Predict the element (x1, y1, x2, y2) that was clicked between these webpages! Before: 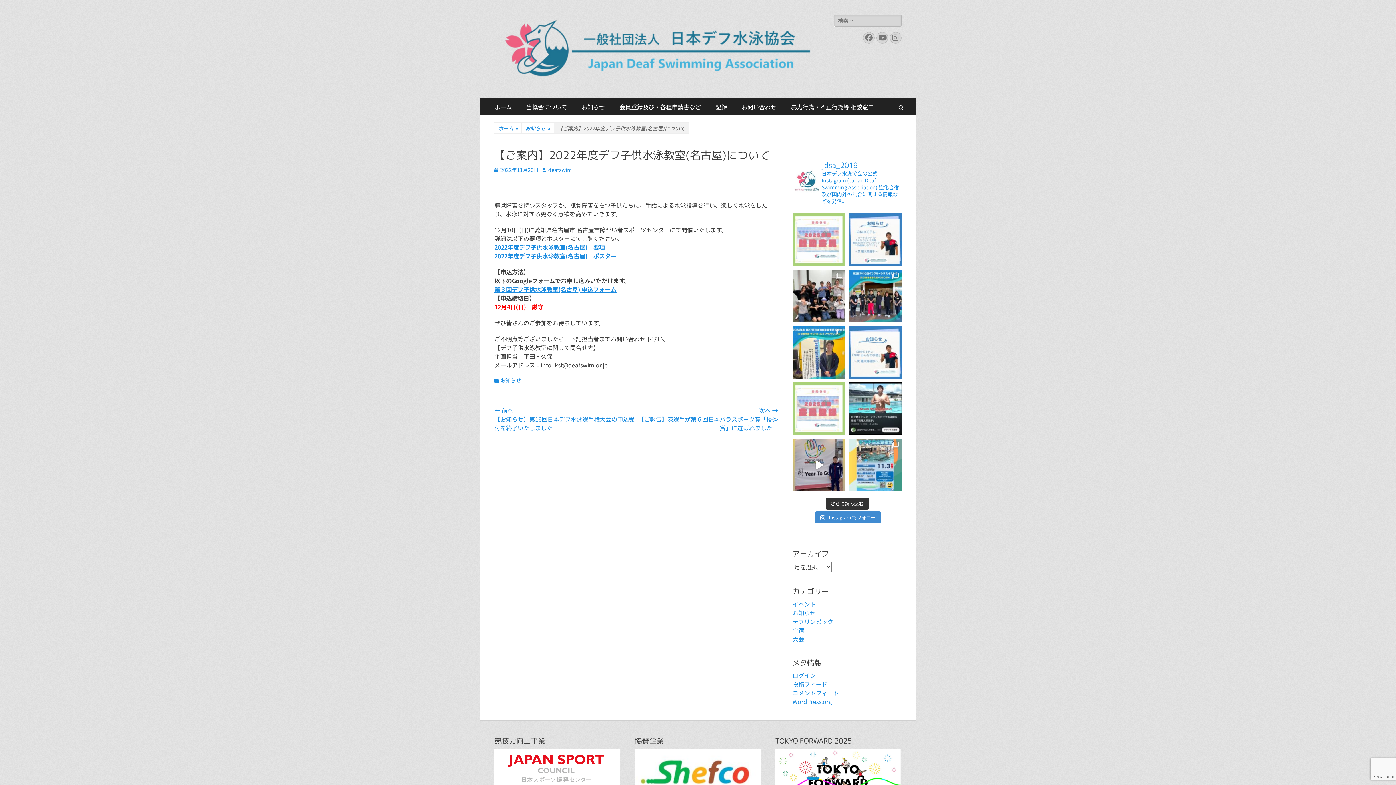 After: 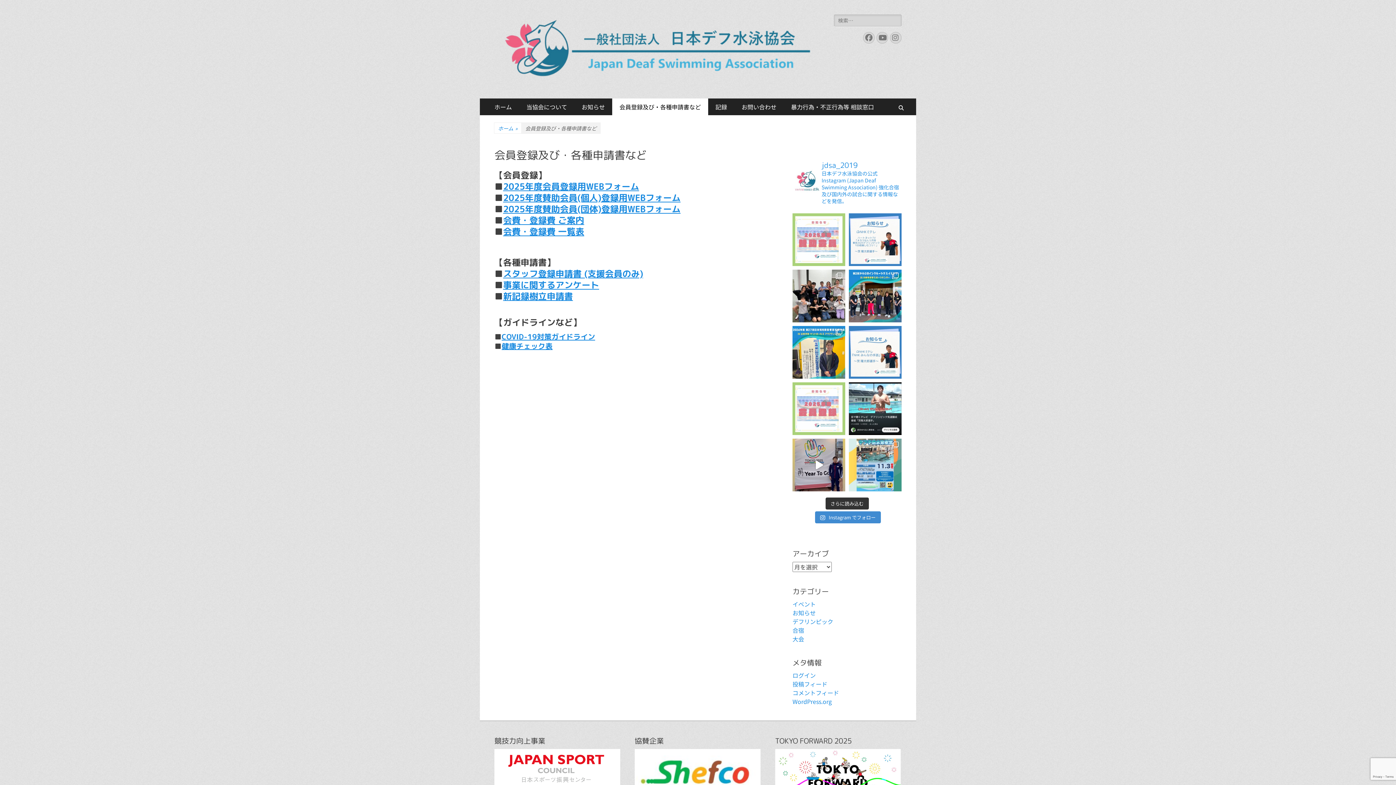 Action: bbox: (612, 98, 708, 115) label: 会員登録及び・各種申請書など